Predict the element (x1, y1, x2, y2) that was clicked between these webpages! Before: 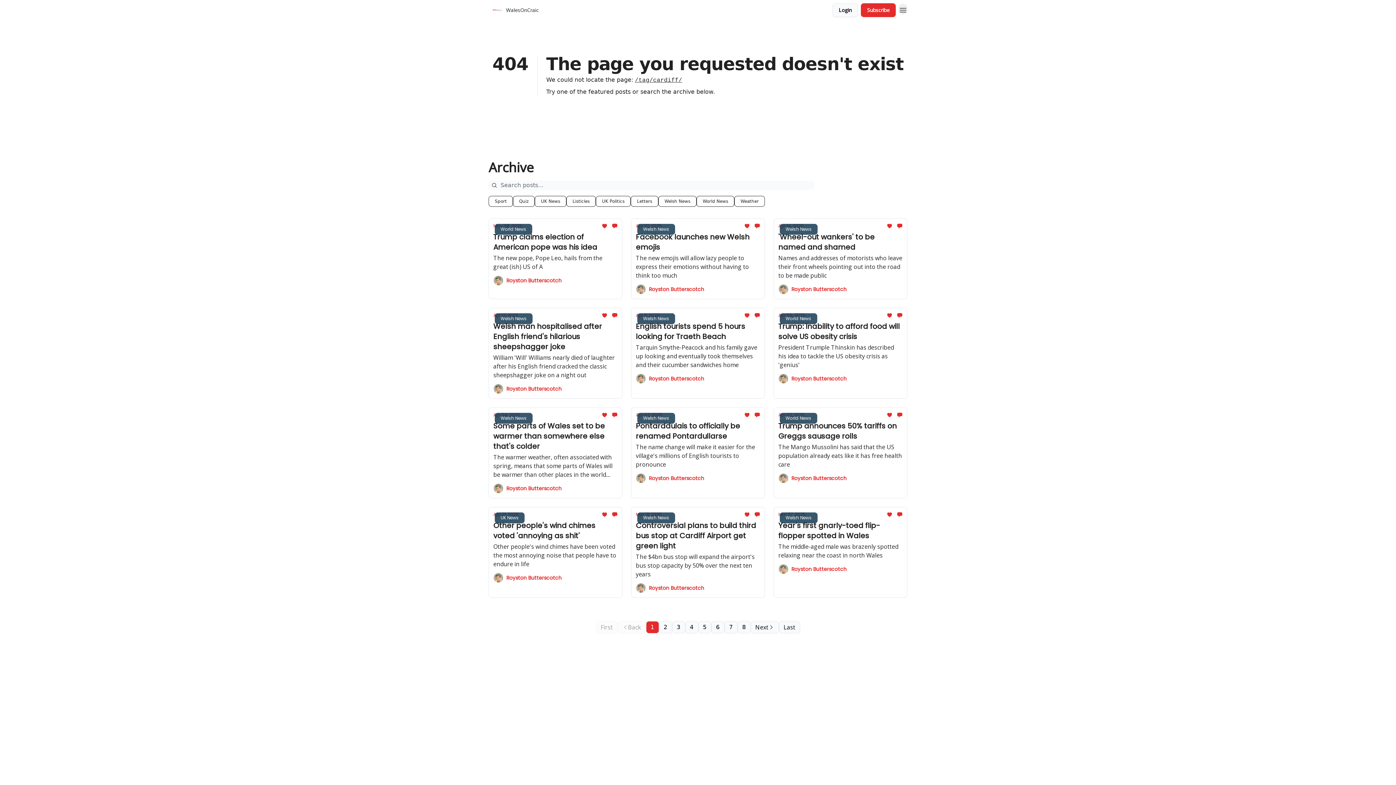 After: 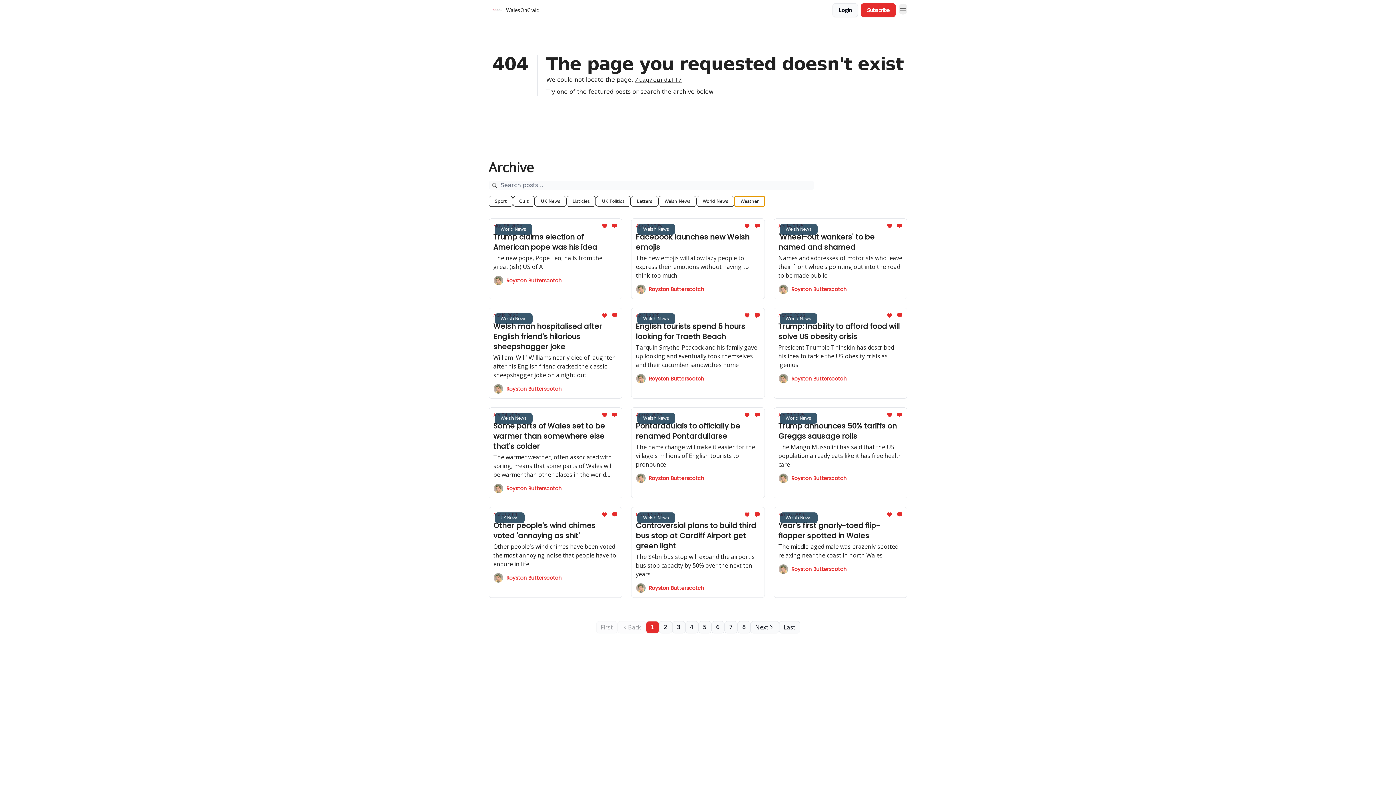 Action: label: Weather bbox: (734, 196, 765, 206)